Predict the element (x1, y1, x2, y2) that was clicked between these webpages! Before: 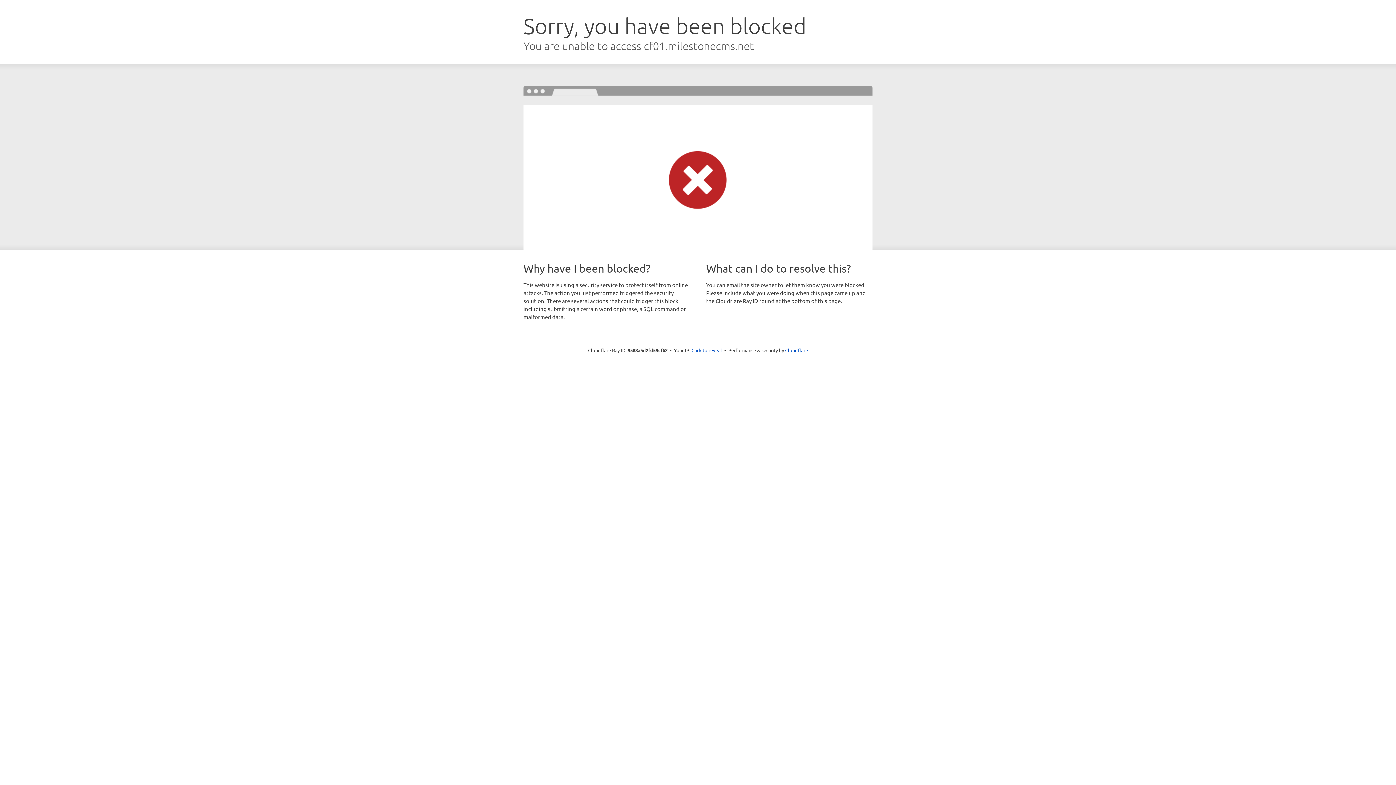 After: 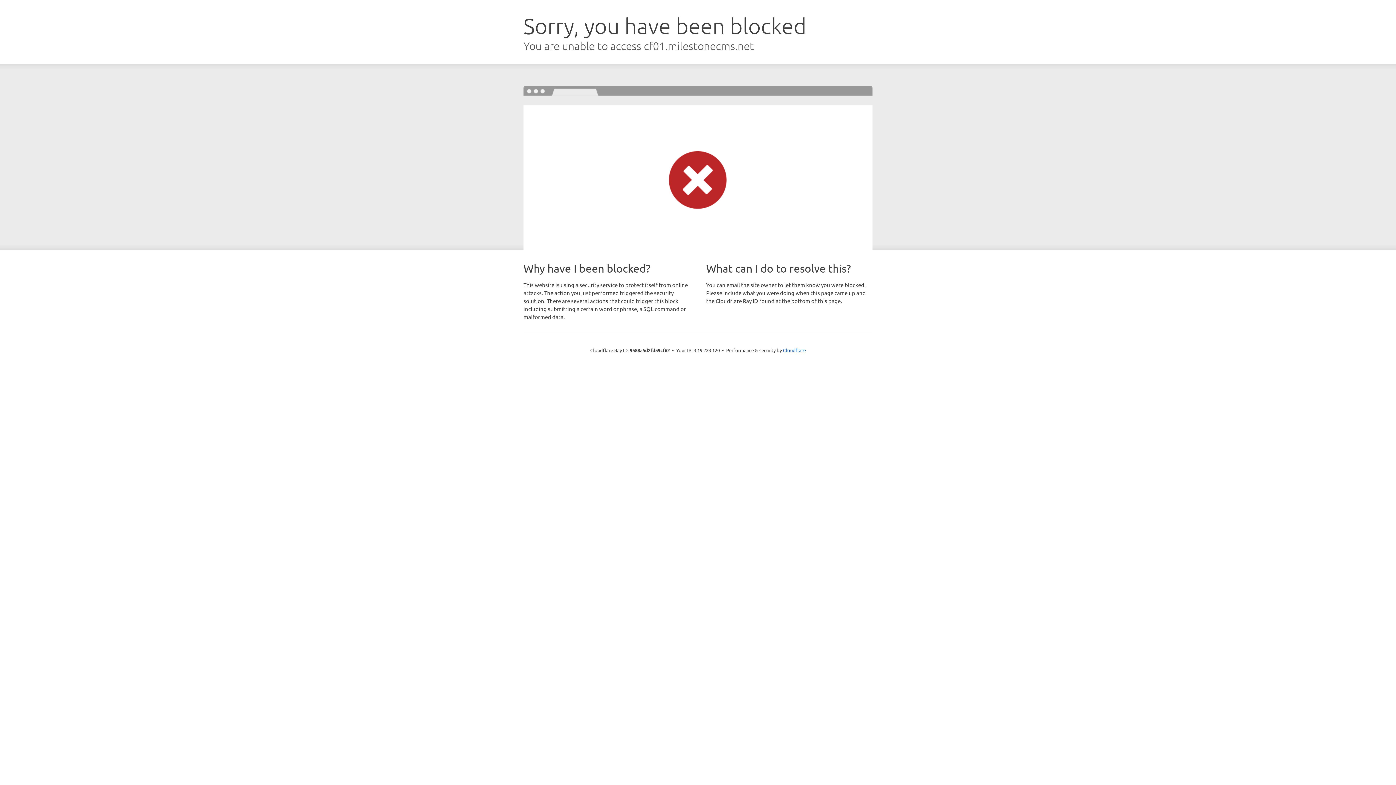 Action: label: Click to reveal bbox: (691, 346, 722, 353)